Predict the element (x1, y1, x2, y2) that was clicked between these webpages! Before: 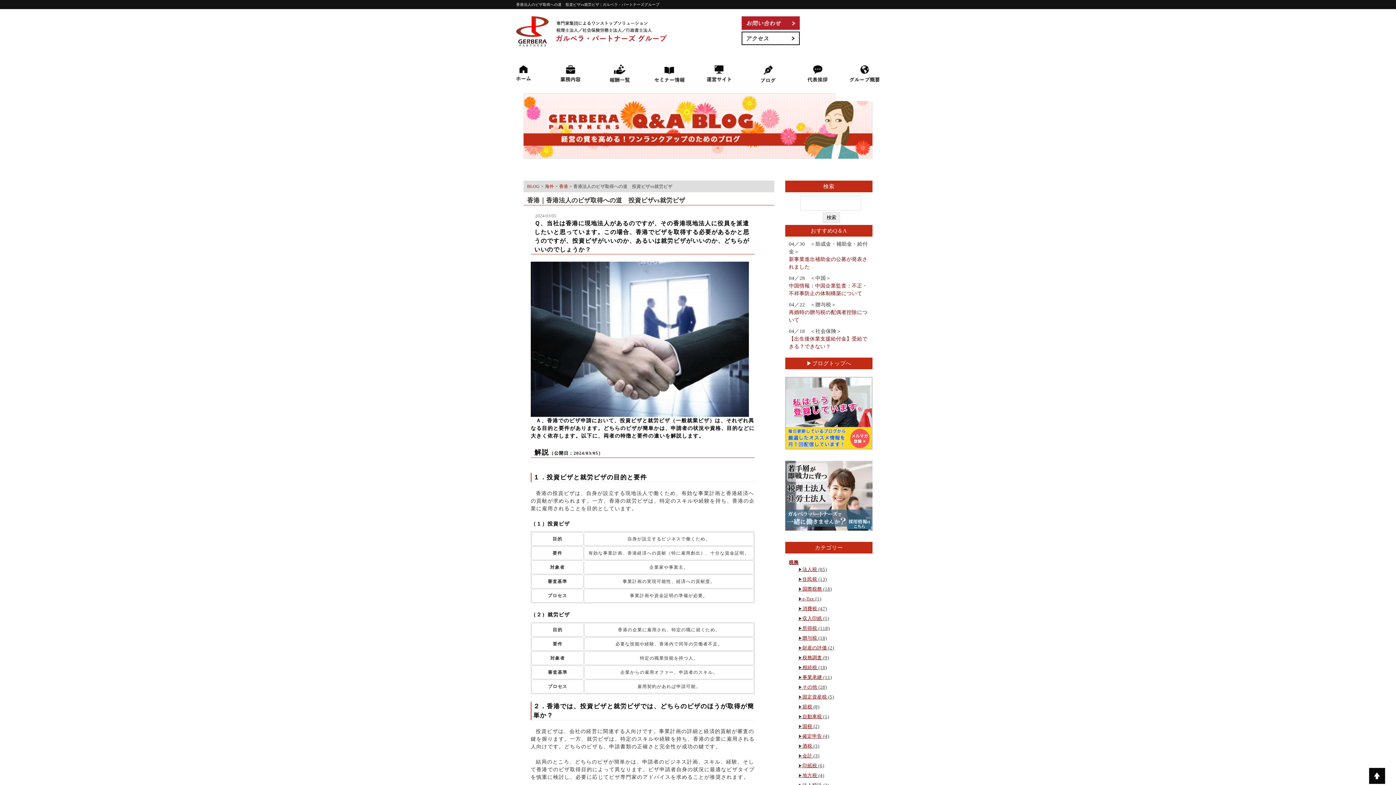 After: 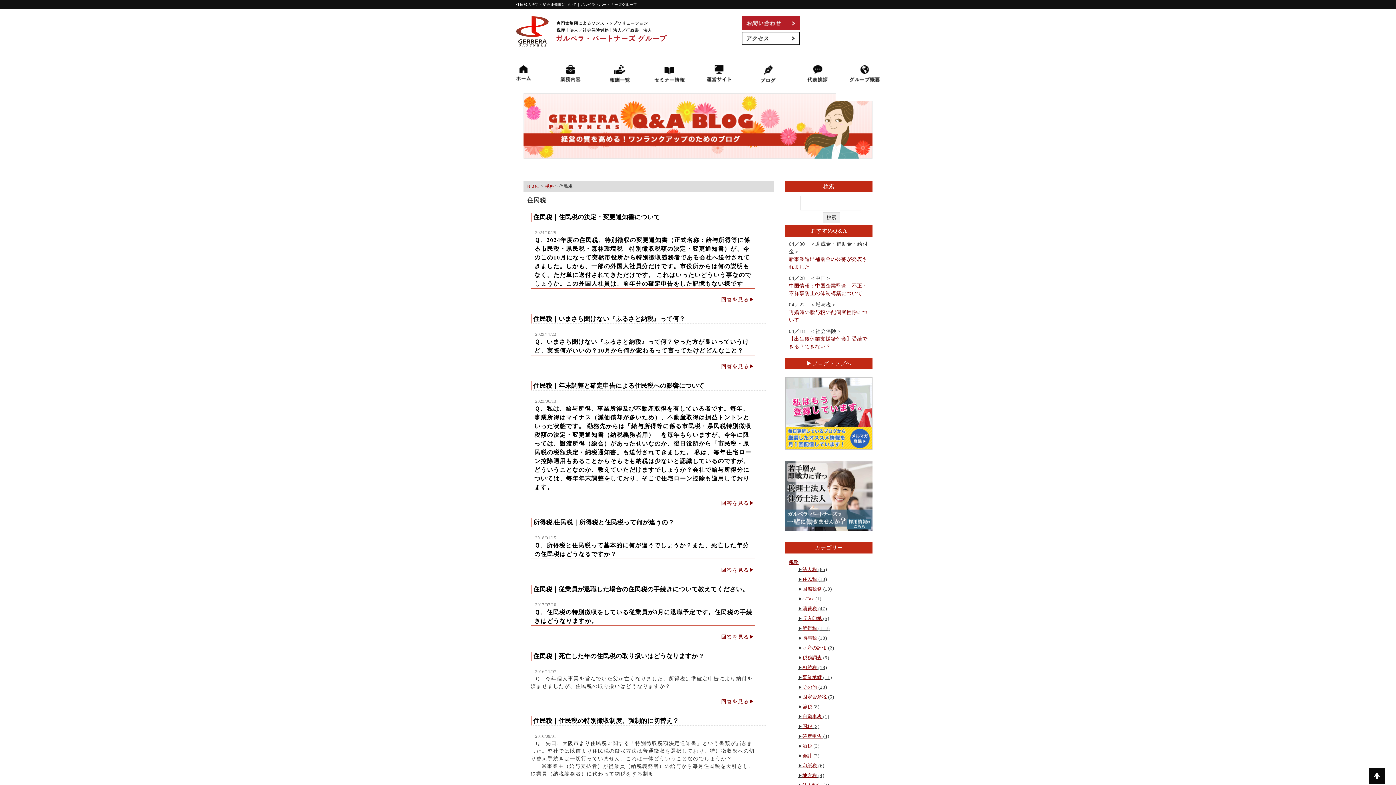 Action: bbox: (802, 576, 817, 582) label: 住民税